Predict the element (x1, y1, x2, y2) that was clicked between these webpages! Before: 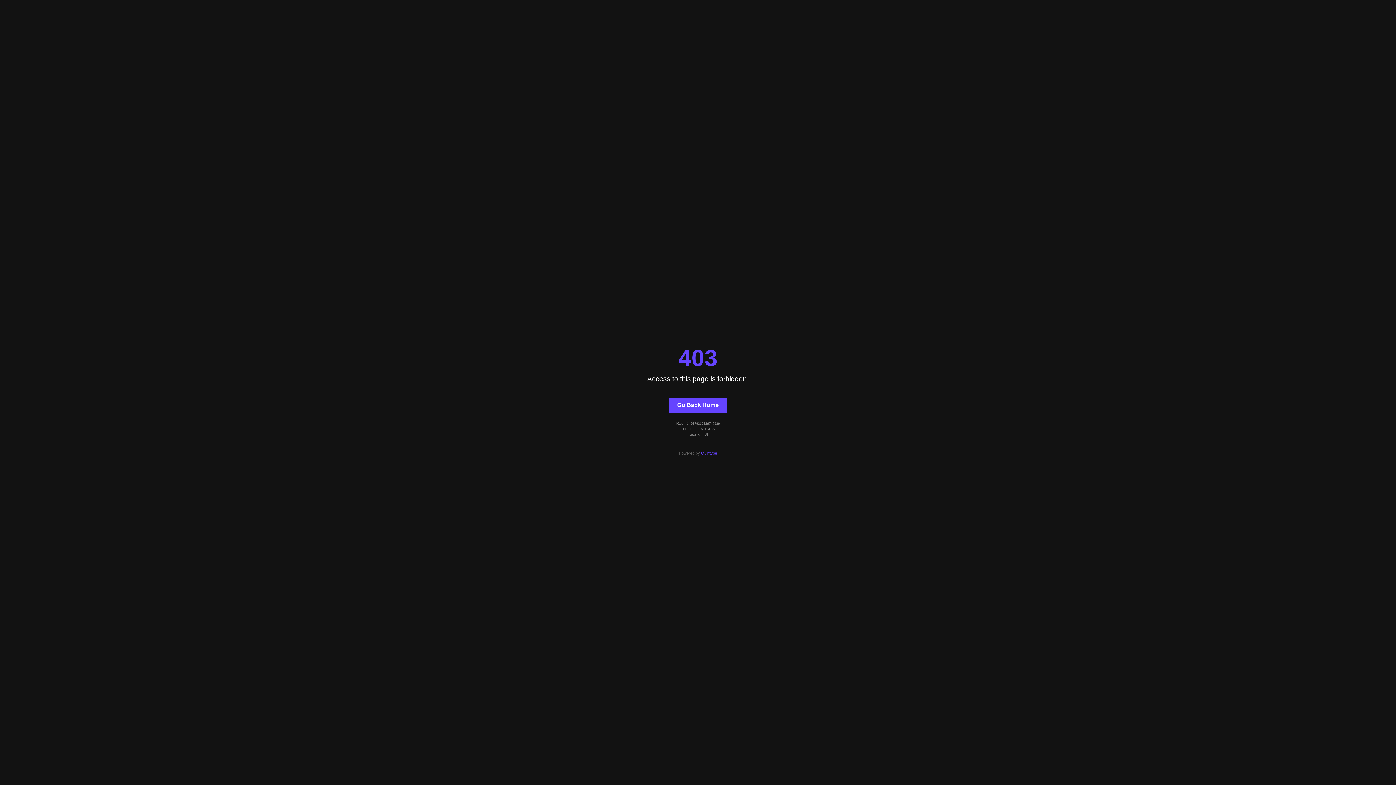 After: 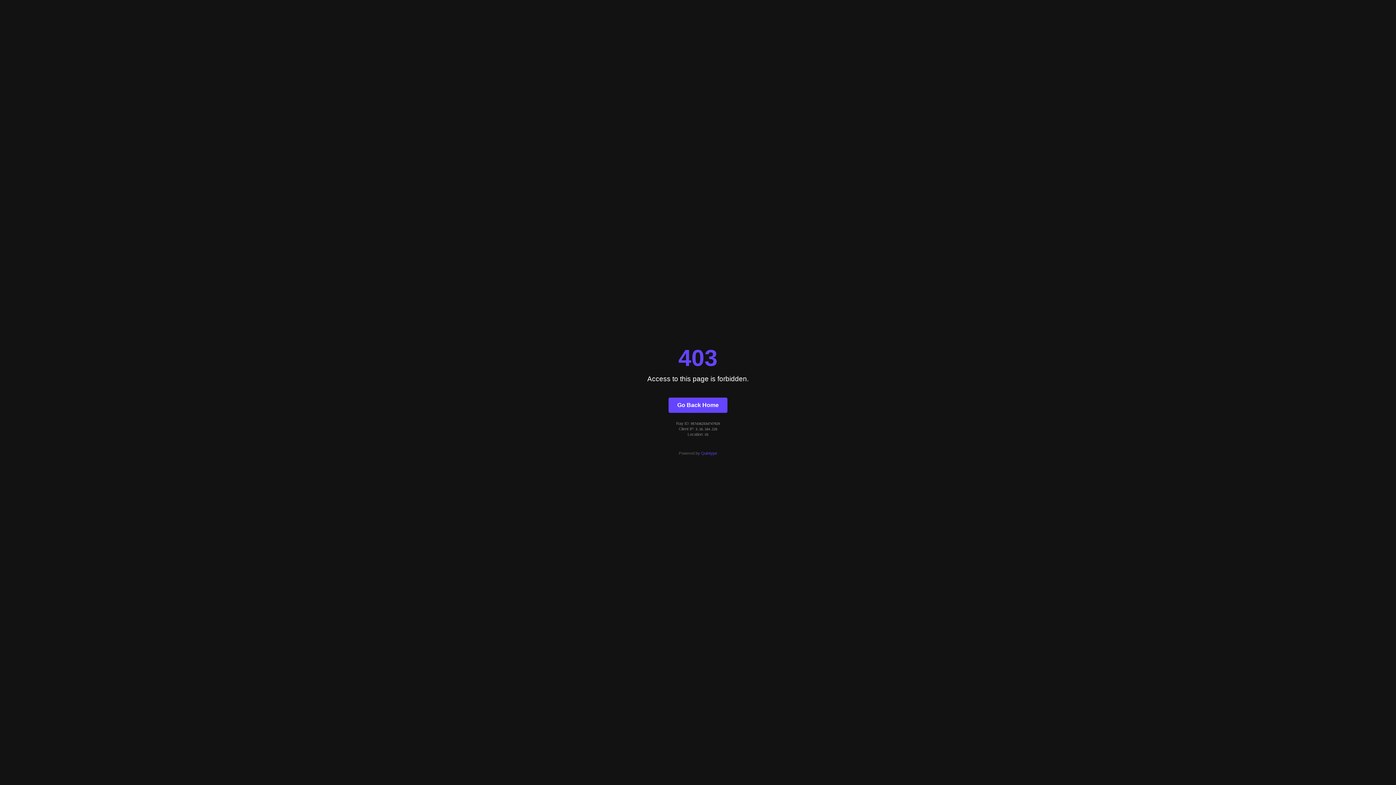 Action: bbox: (701, 451, 717, 455) label: Quintype